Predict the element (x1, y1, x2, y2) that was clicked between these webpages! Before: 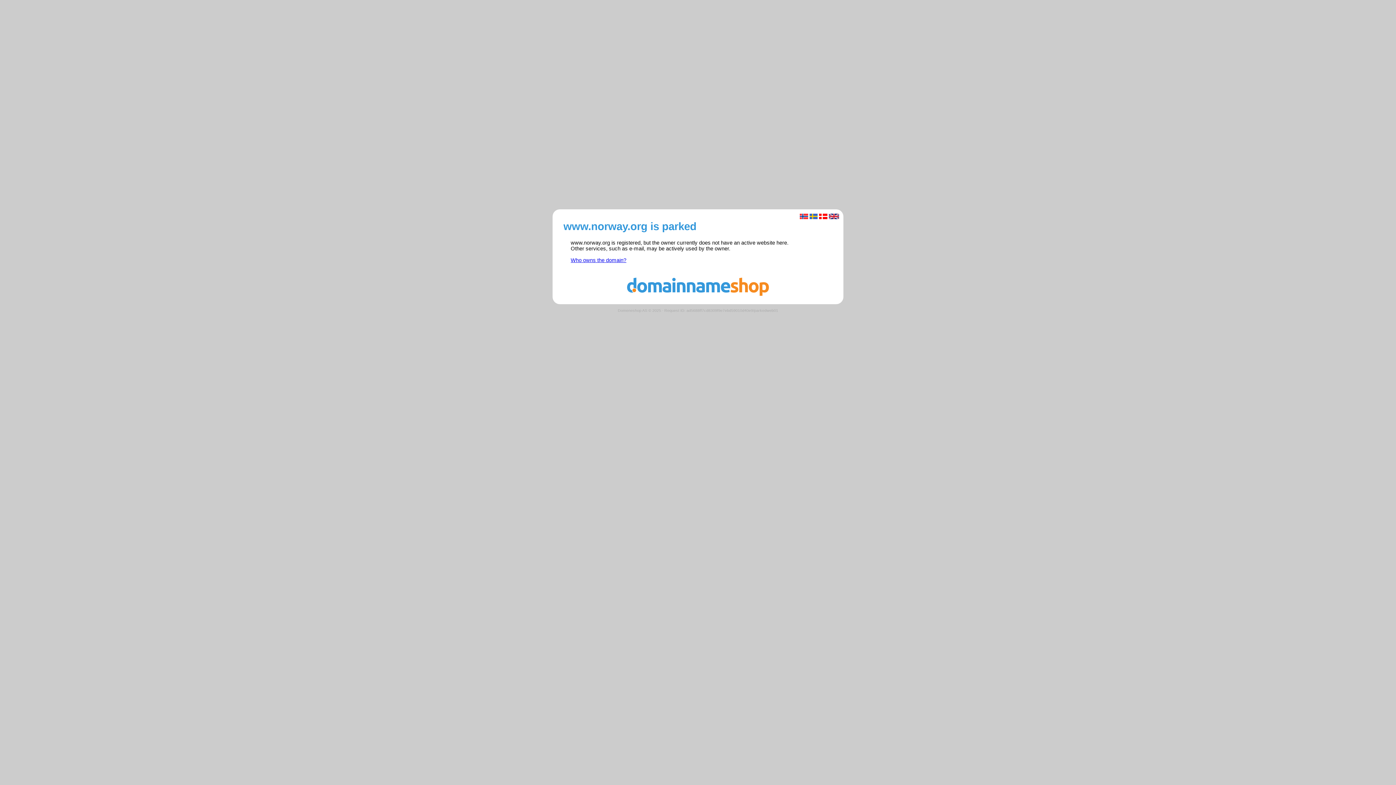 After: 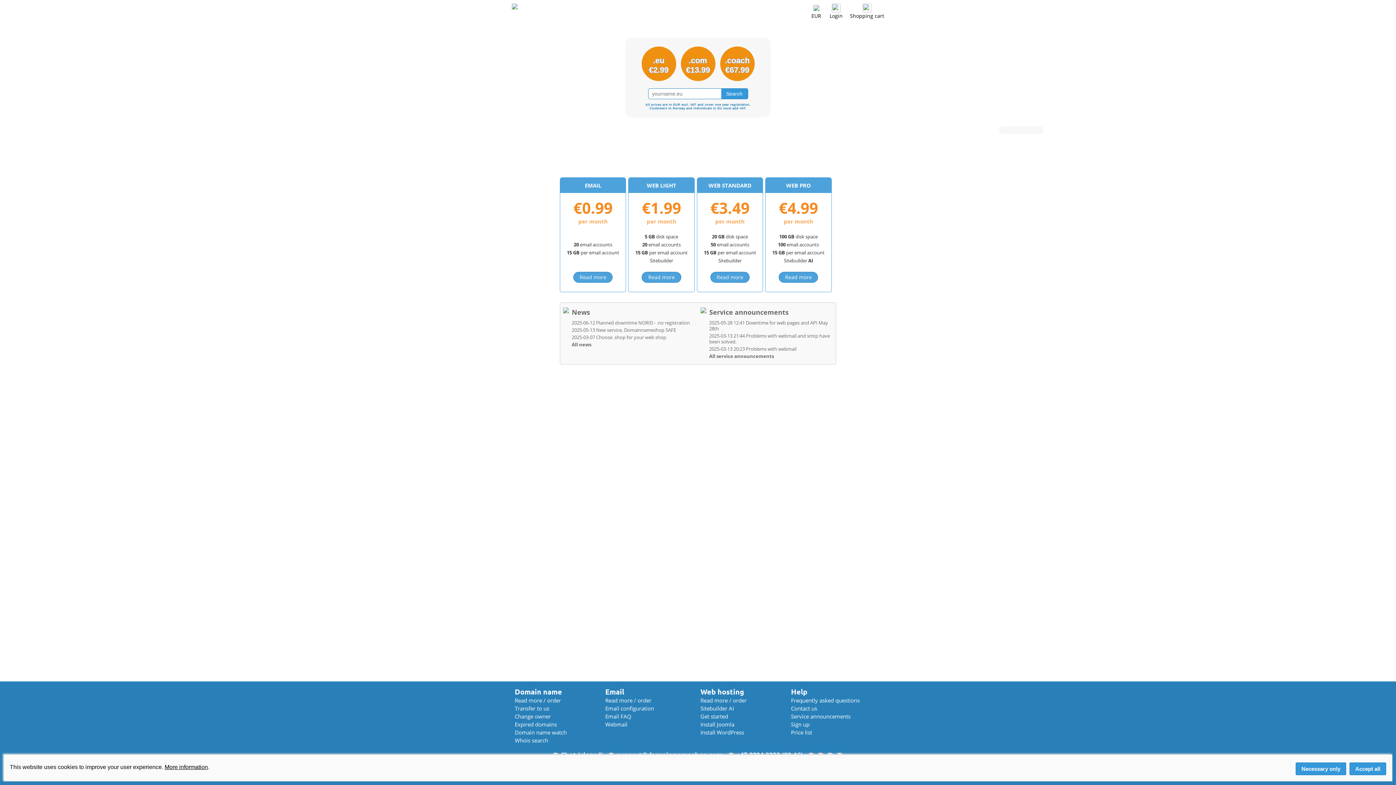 Action: bbox: (560, 291, 836, 297)